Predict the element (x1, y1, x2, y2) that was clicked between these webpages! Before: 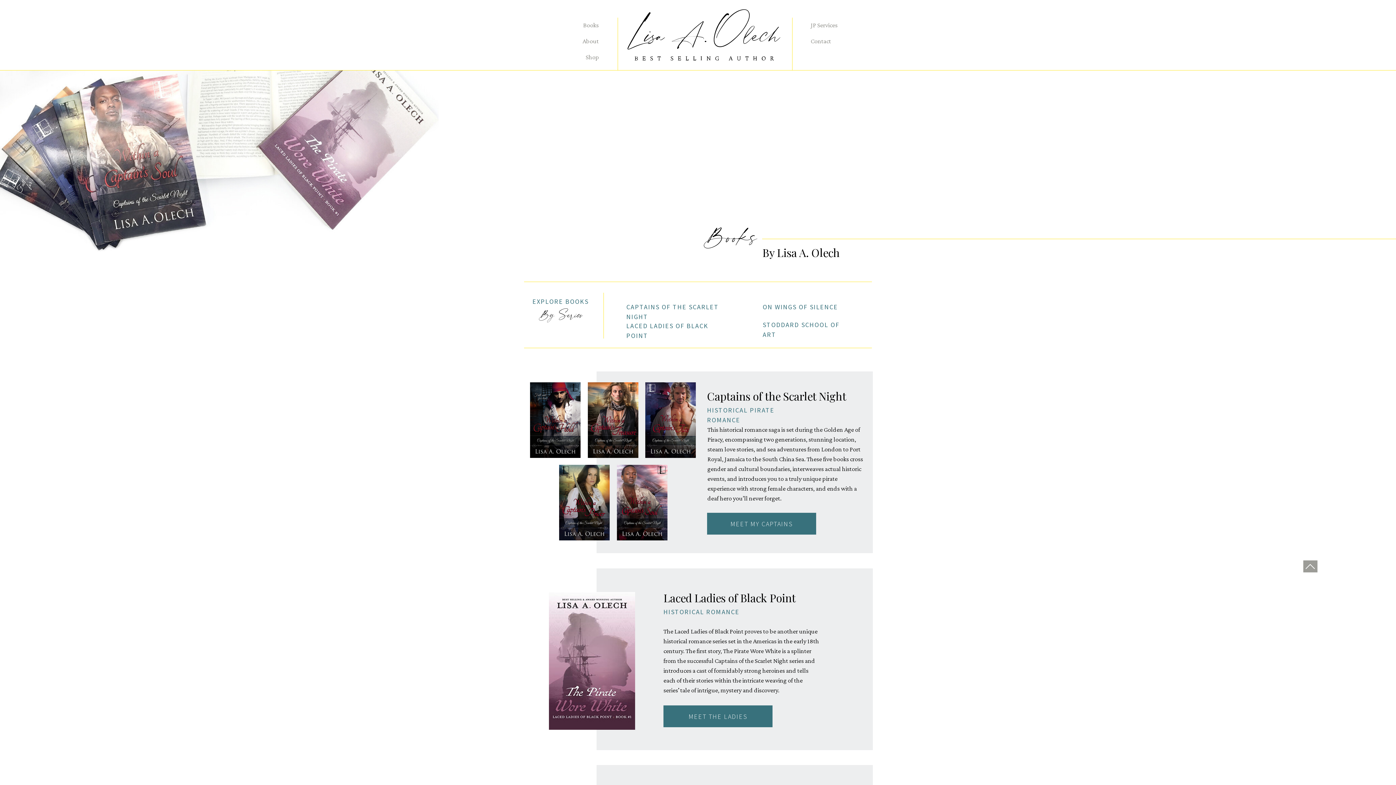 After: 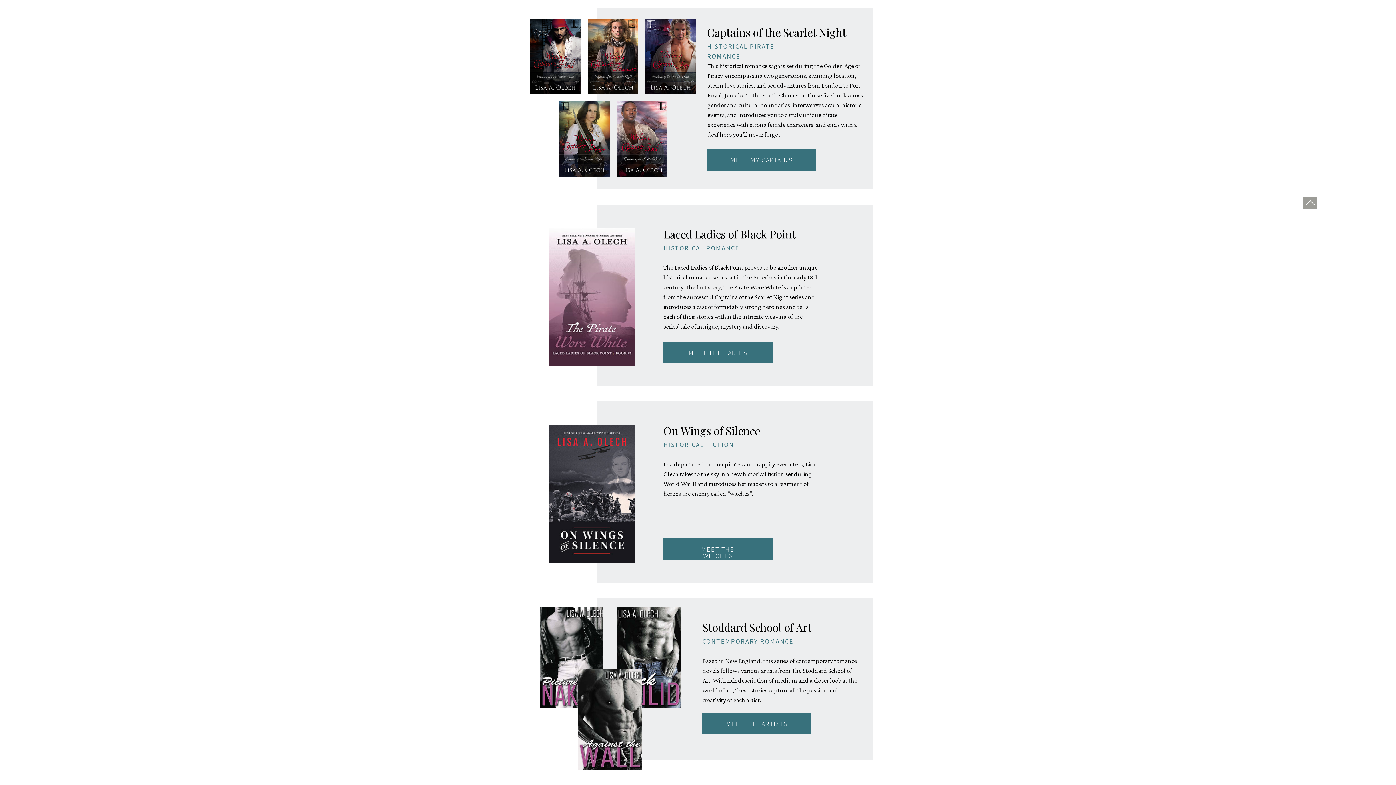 Action: label: CAPTAINS OF THE SCARLET NIGHT bbox: (626, 302, 740, 310)